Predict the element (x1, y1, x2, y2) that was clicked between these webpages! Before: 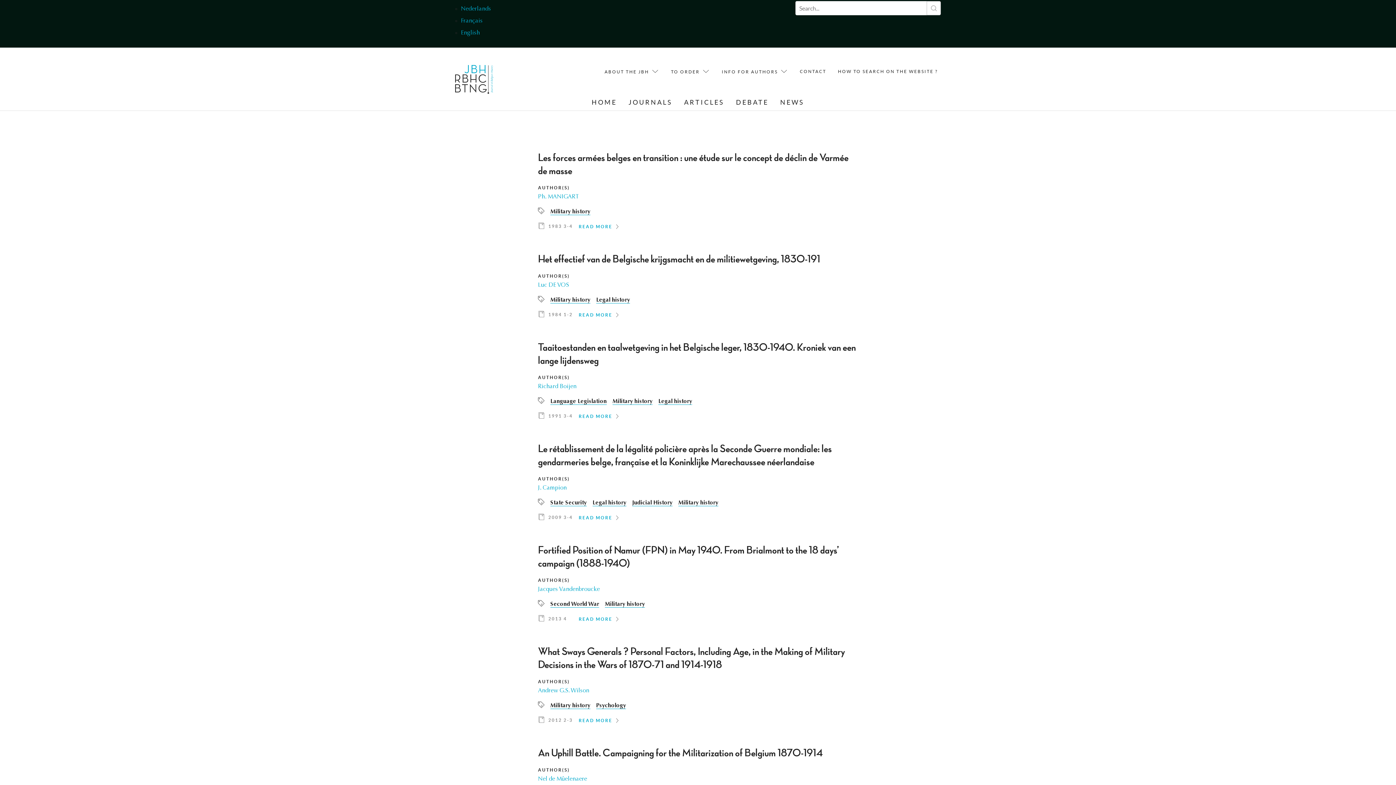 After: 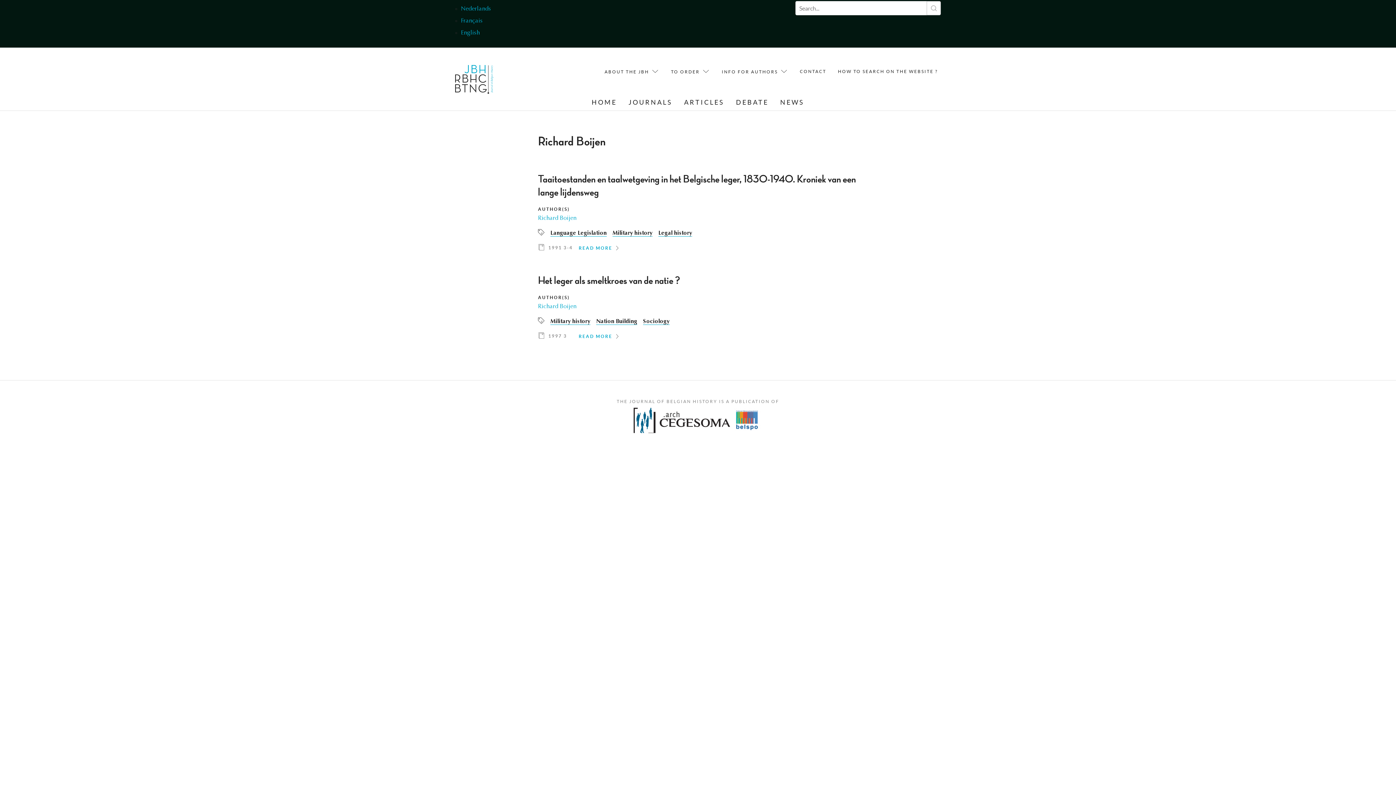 Action: label: Richard Boijen bbox: (538, 384, 576, 389)